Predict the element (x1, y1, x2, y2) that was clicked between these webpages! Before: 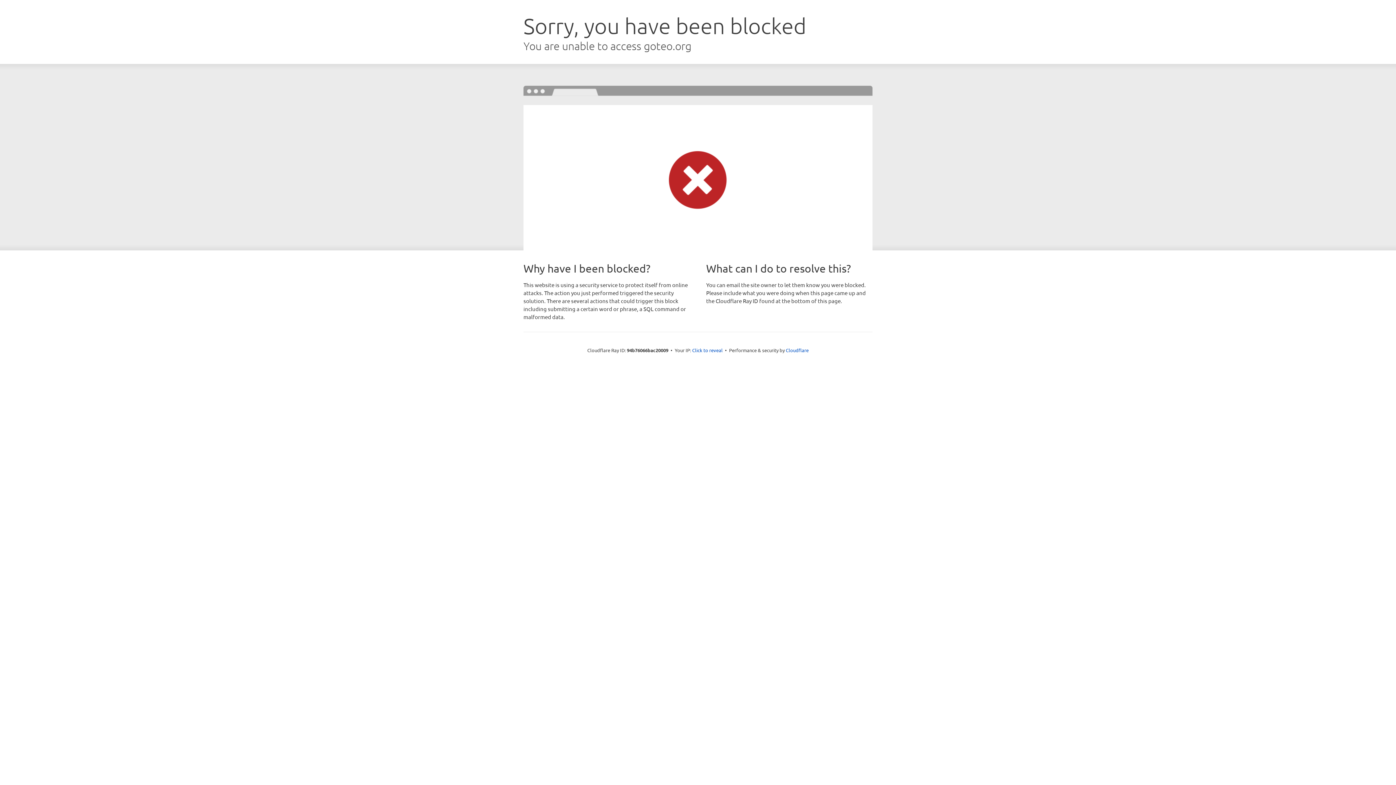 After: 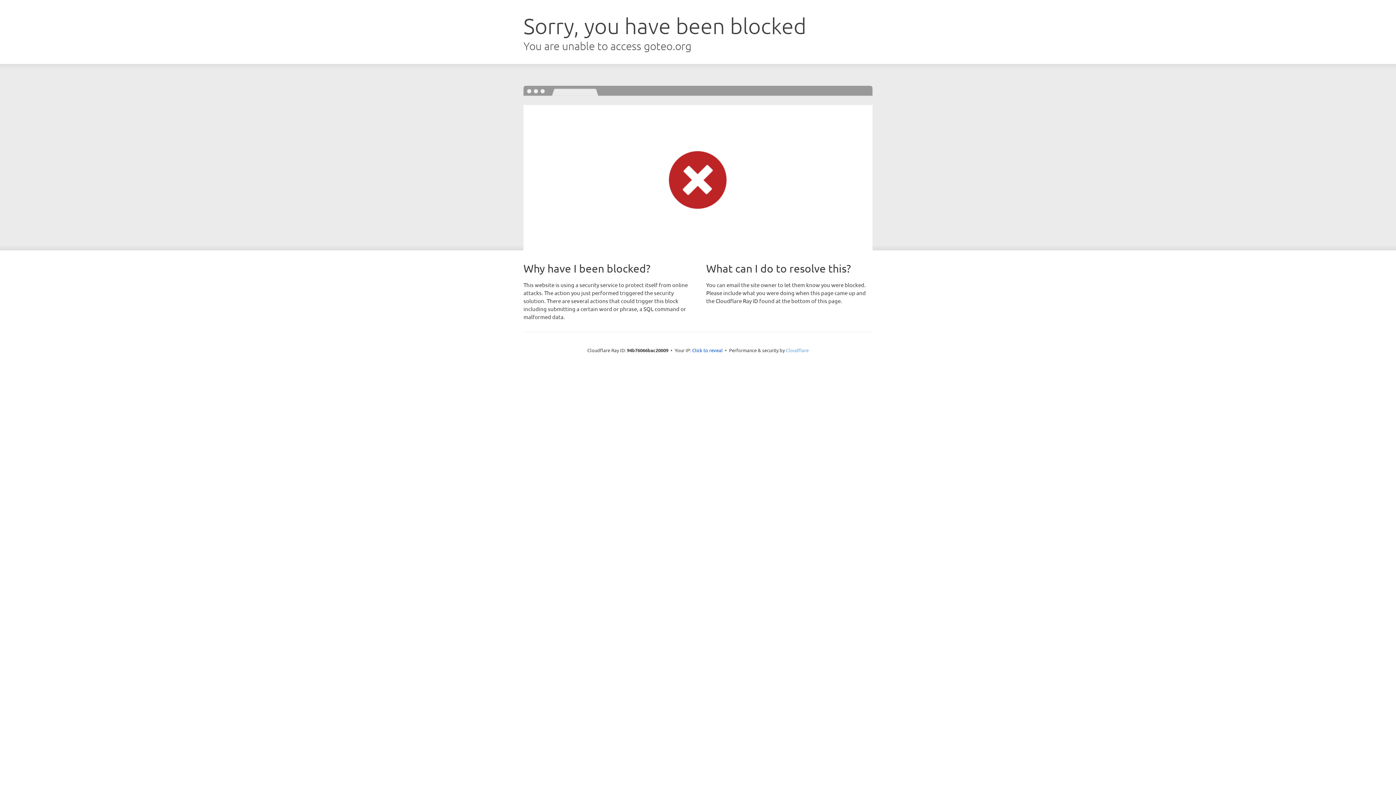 Action: bbox: (786, 347, 808, 353) label: Cloudflare